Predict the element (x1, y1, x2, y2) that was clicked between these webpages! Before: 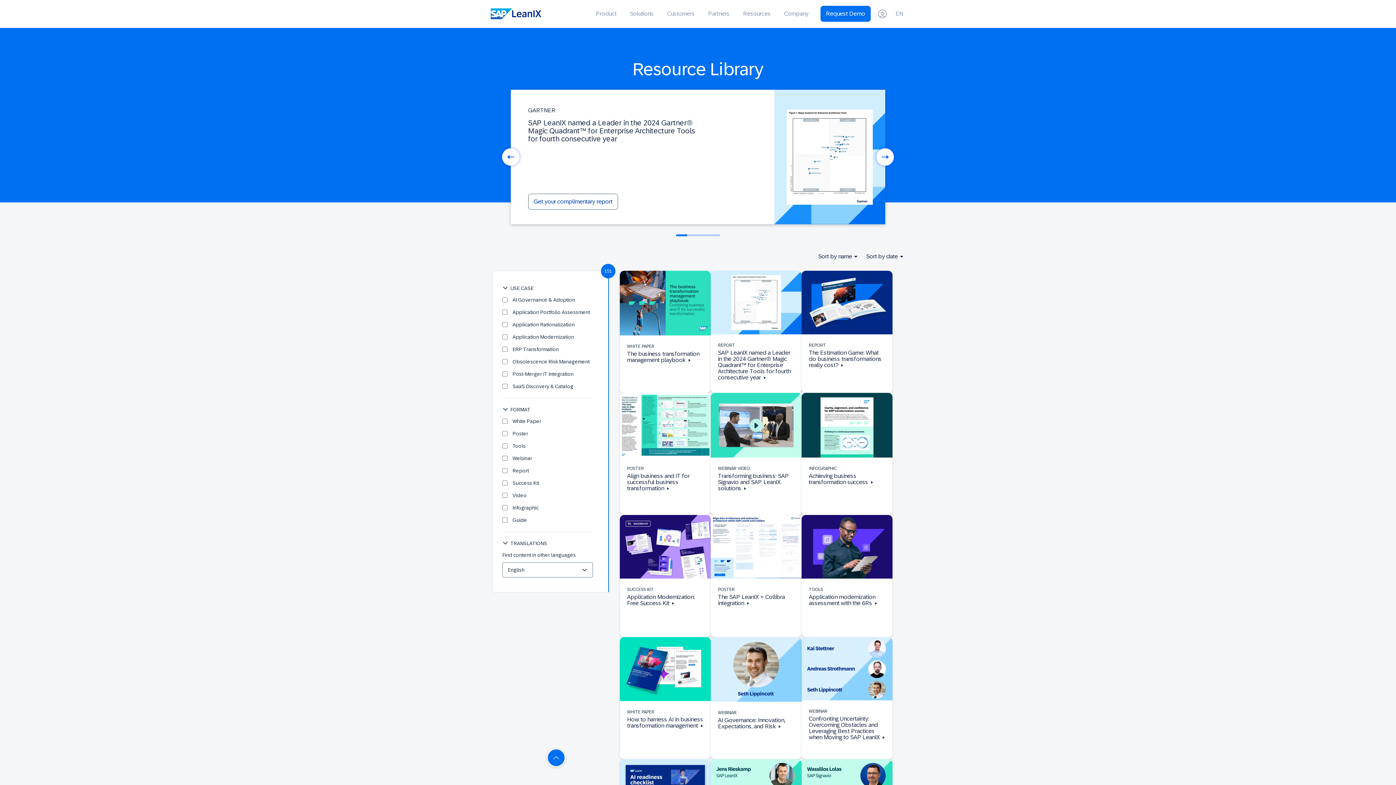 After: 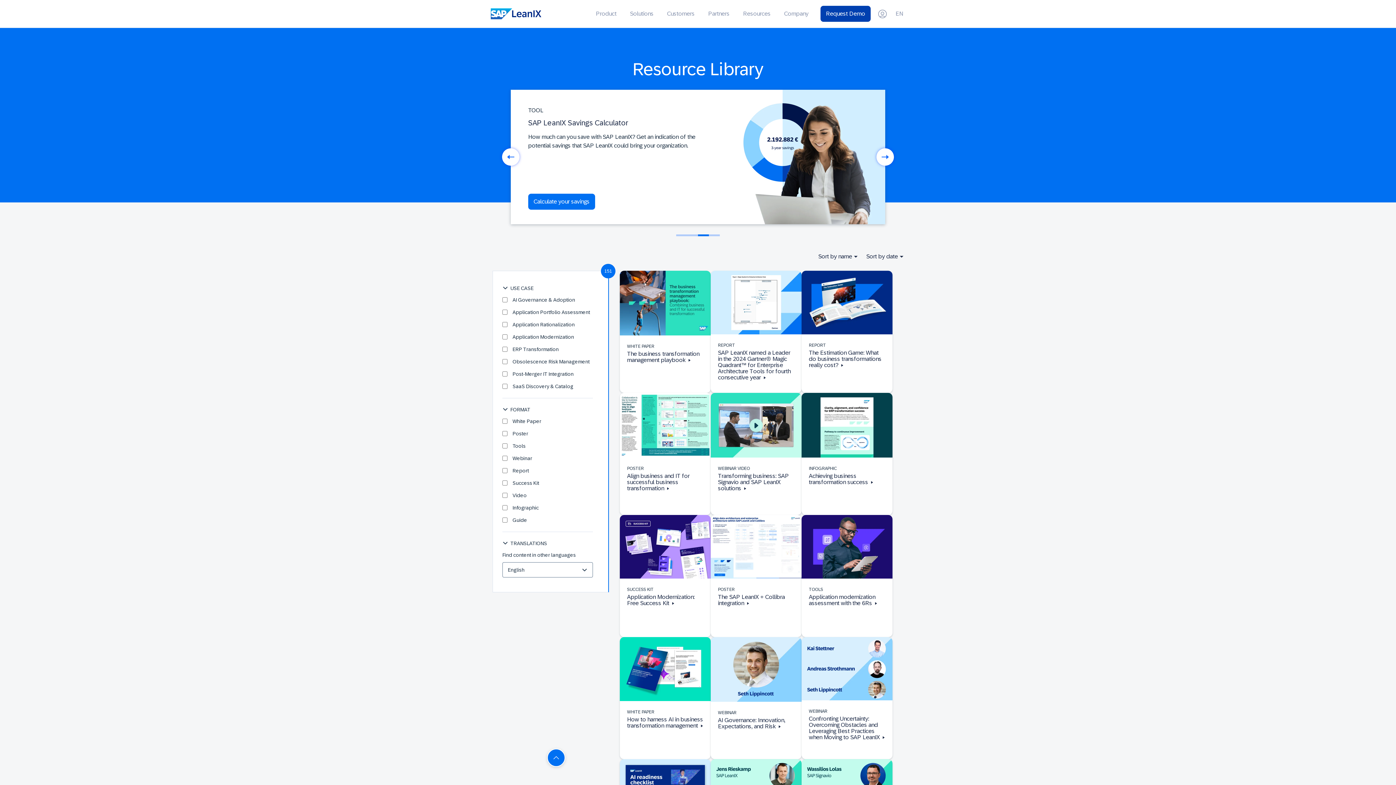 Action: bbox: (820, 5, 870, 21) label: Request Demo